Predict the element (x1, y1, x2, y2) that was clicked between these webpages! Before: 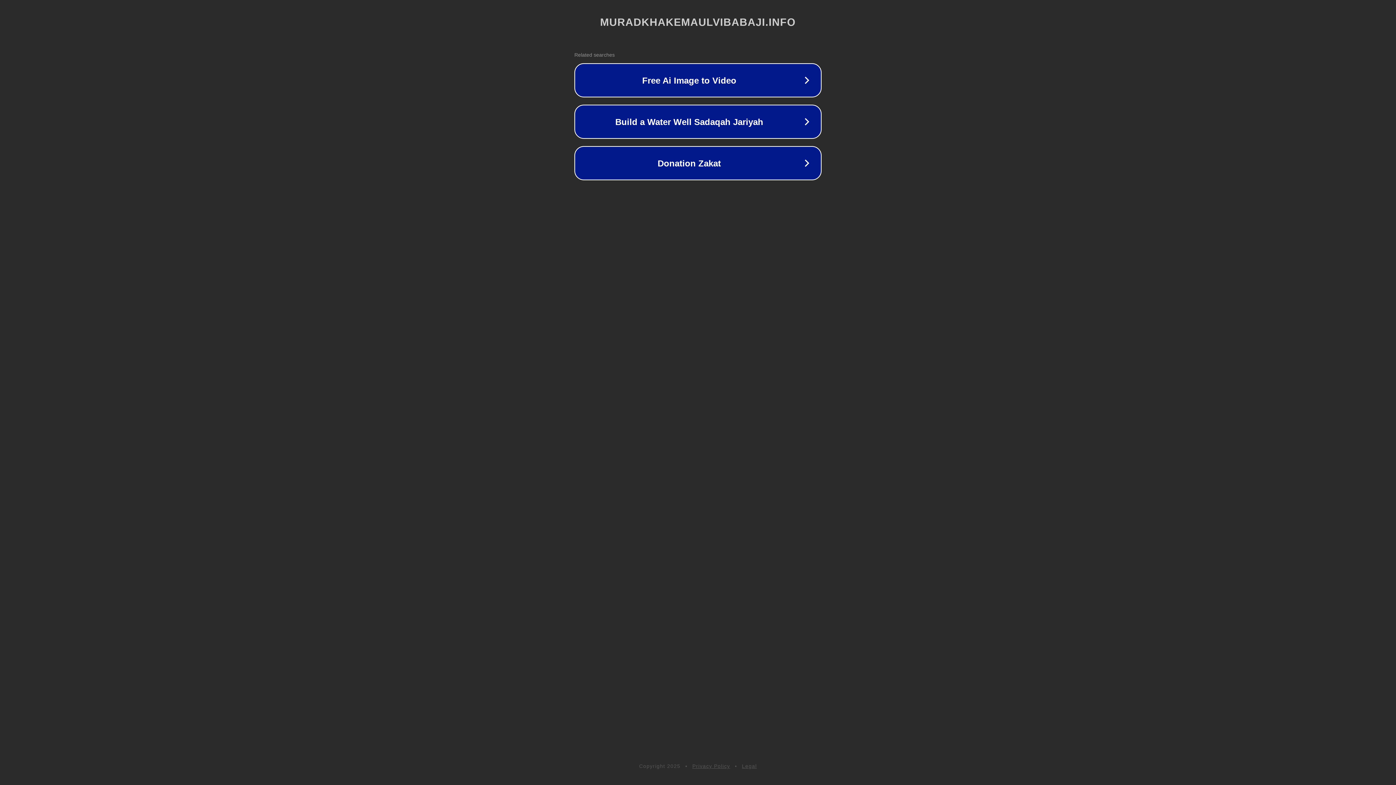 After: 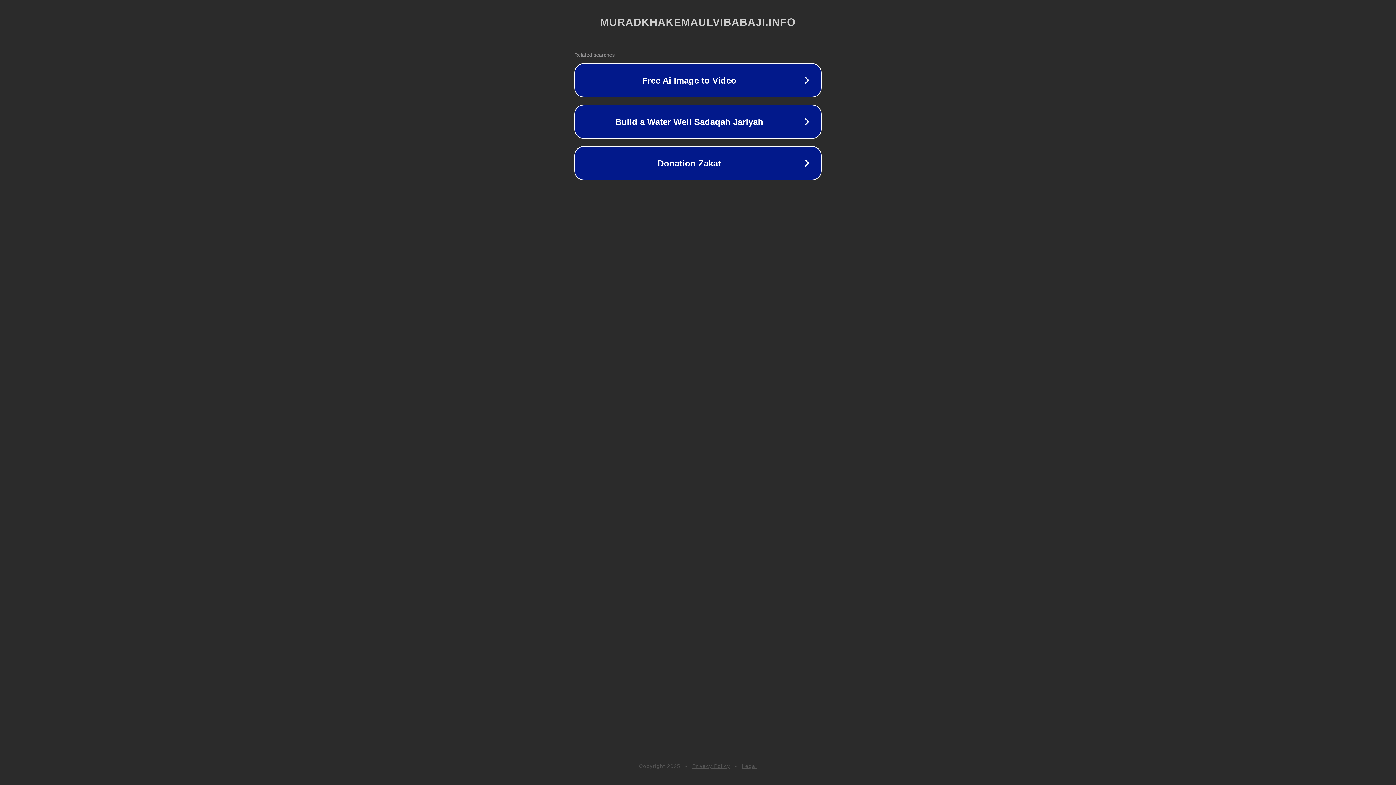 Action: label: Legal bbox: (742, 763, 757, 769)